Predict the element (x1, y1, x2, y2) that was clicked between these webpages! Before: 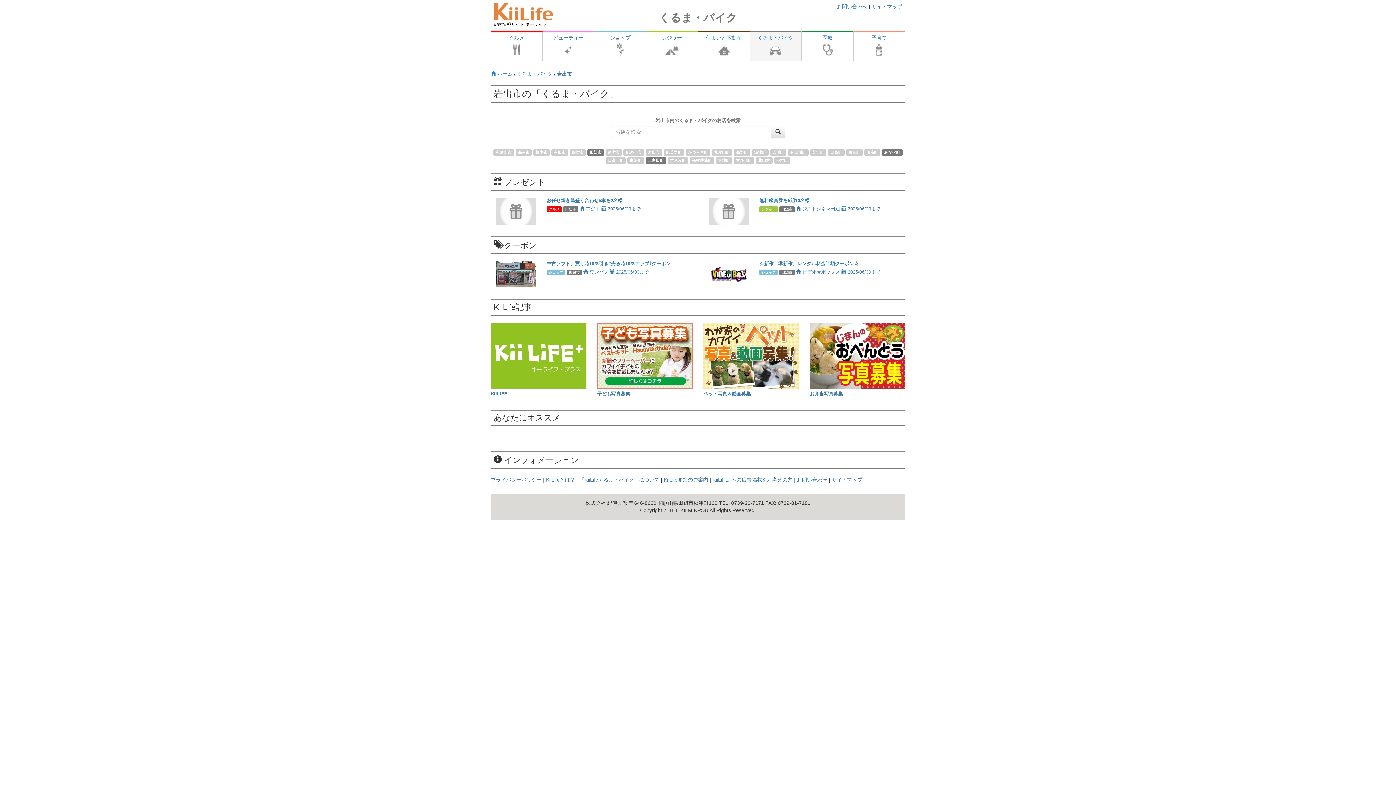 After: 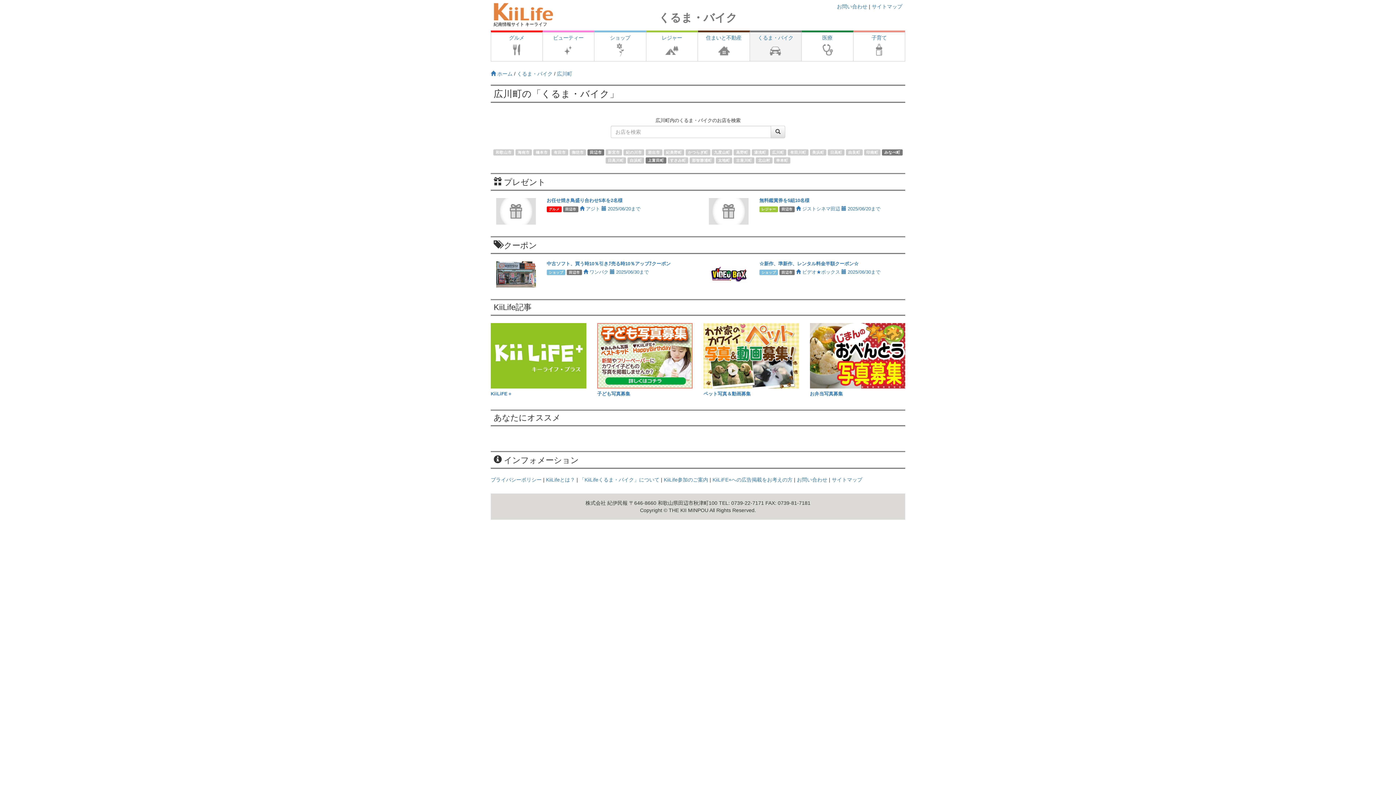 Action: label: 広川町 bbox: (770, 149, 786, 155)